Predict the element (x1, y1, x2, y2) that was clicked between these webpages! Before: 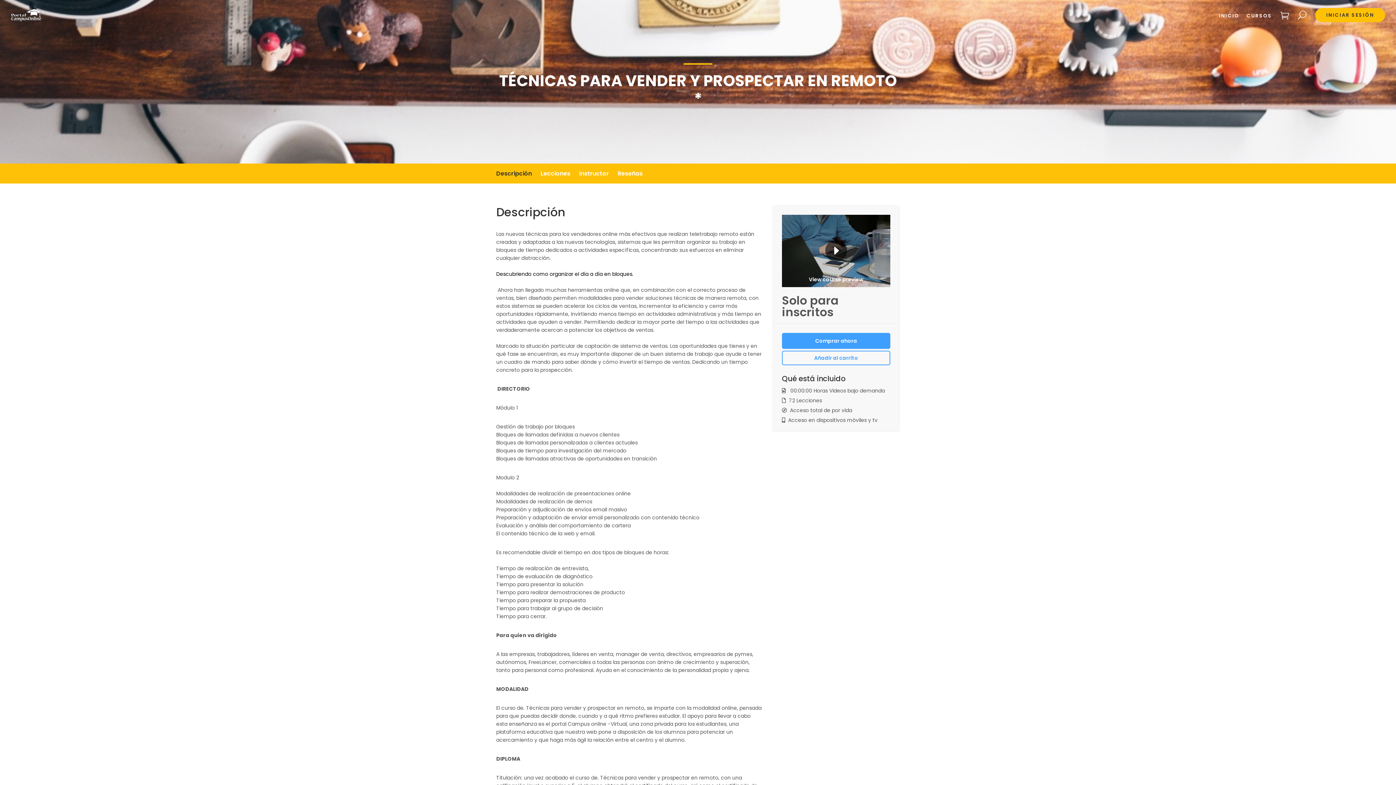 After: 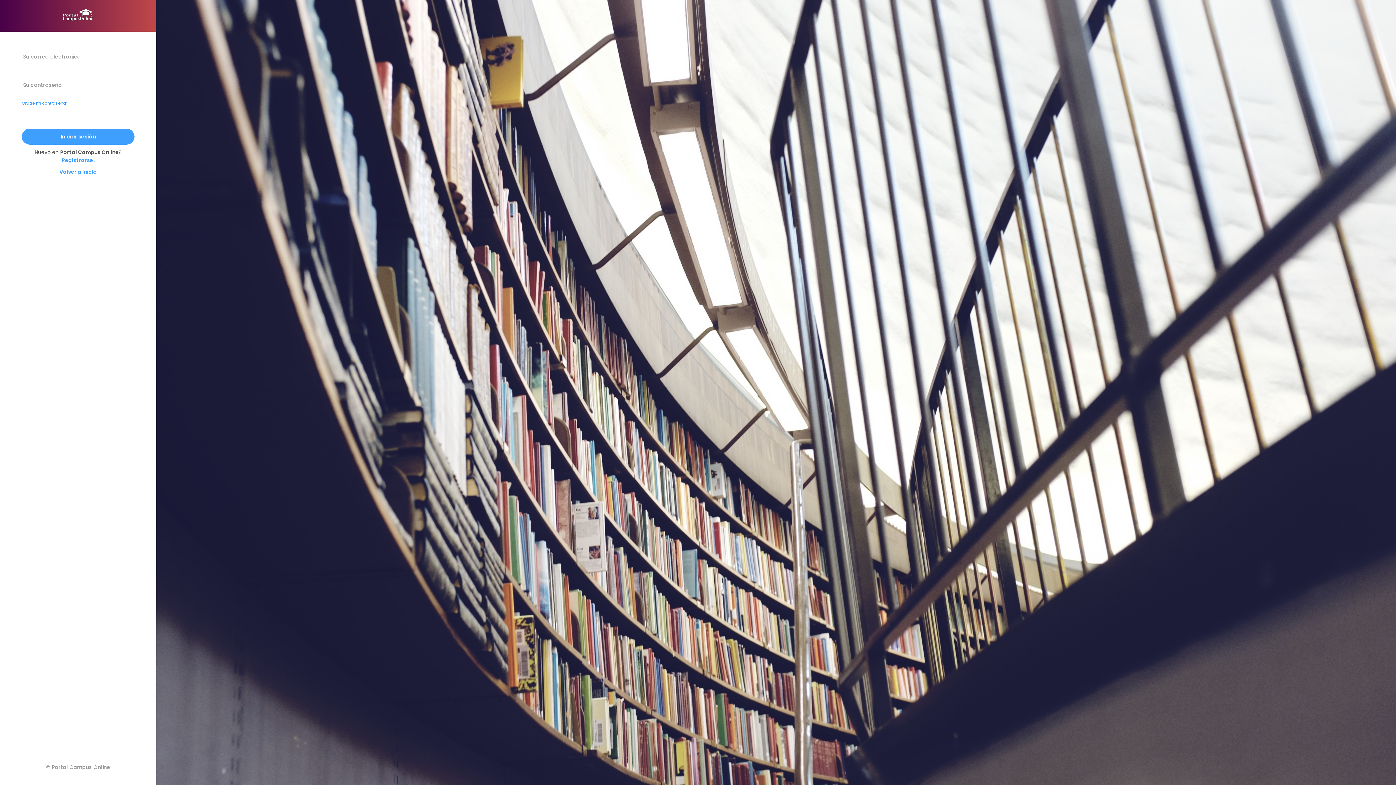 Action: label: INICIAR SESIÓN bbox: (1315, 8, 1385, 22)